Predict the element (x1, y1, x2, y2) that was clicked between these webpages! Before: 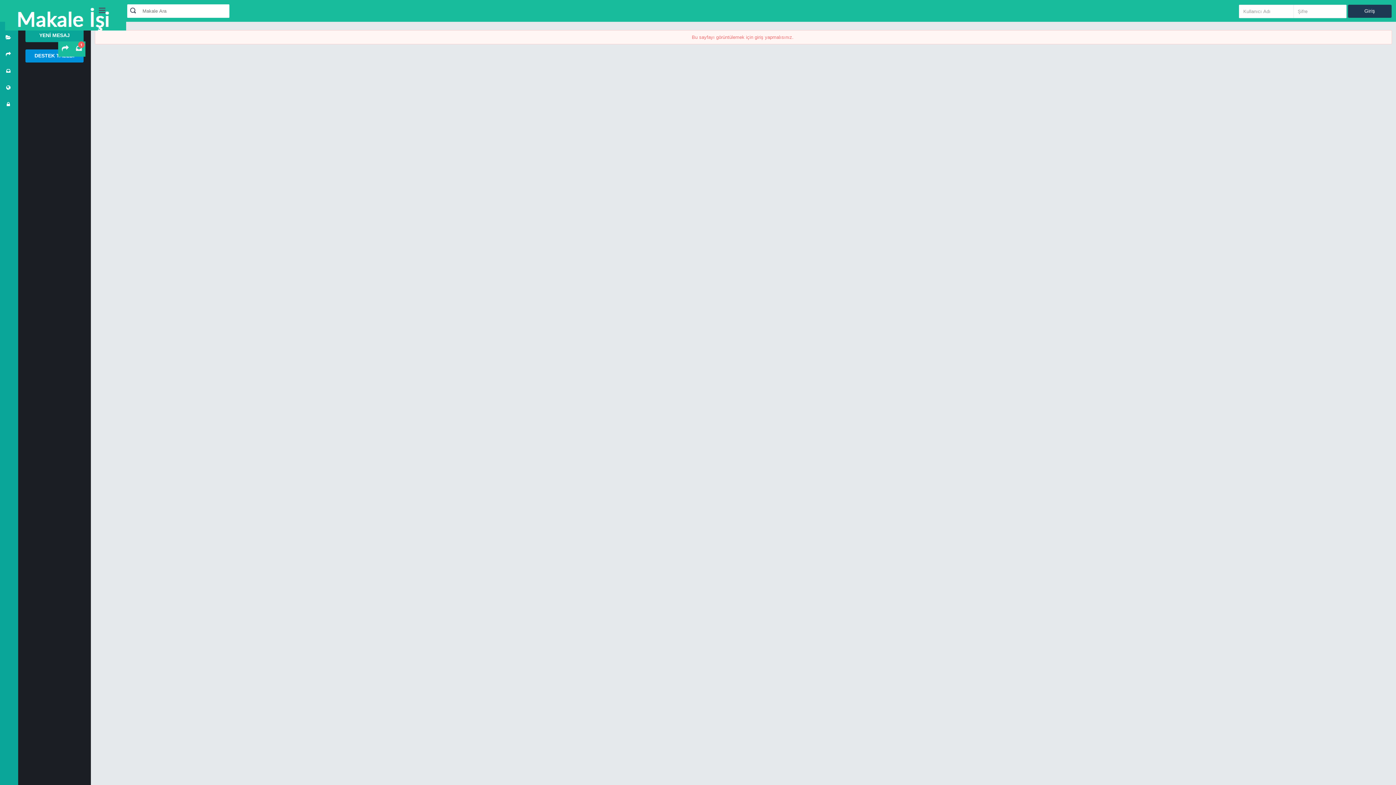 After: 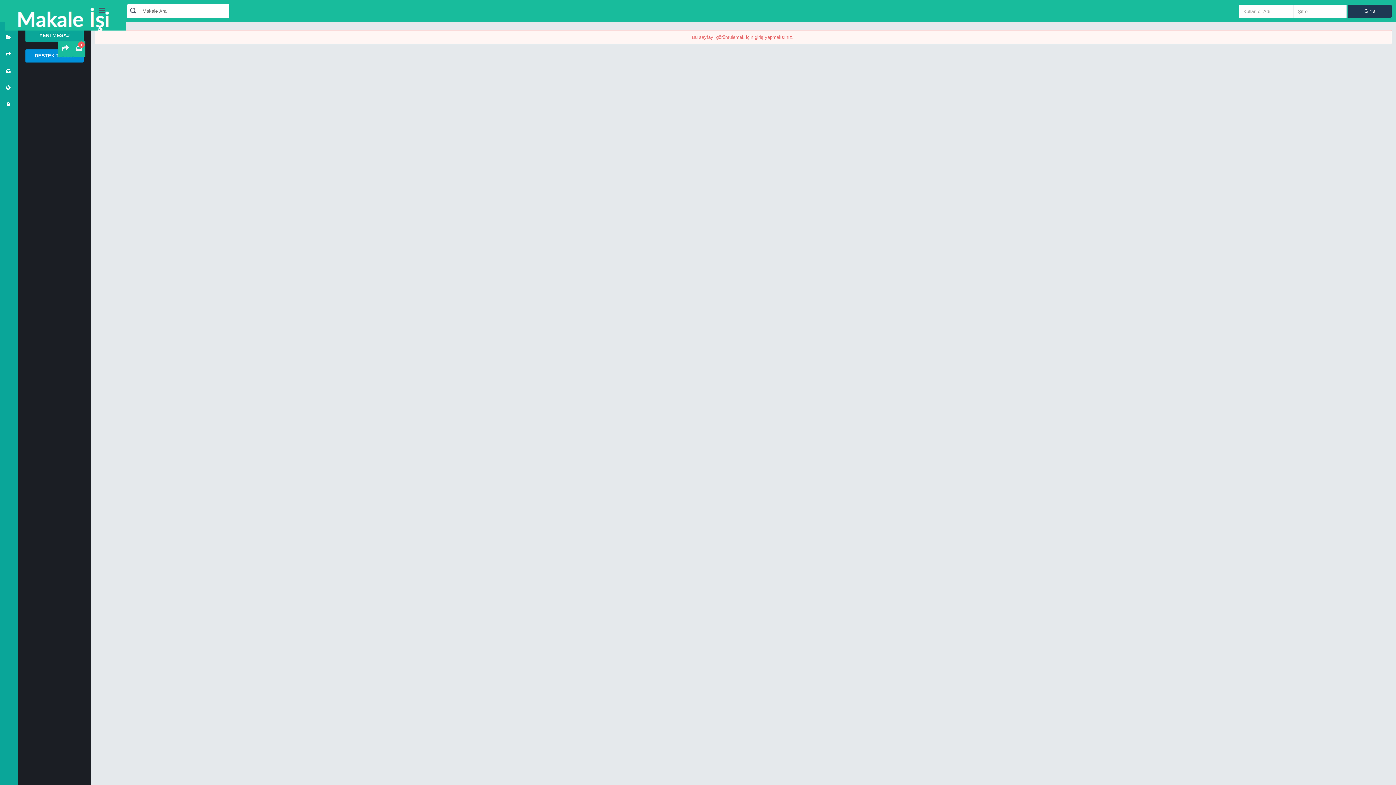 Action: bbox: (25, 49, 83, 62) label: DESTEK TALEBİ